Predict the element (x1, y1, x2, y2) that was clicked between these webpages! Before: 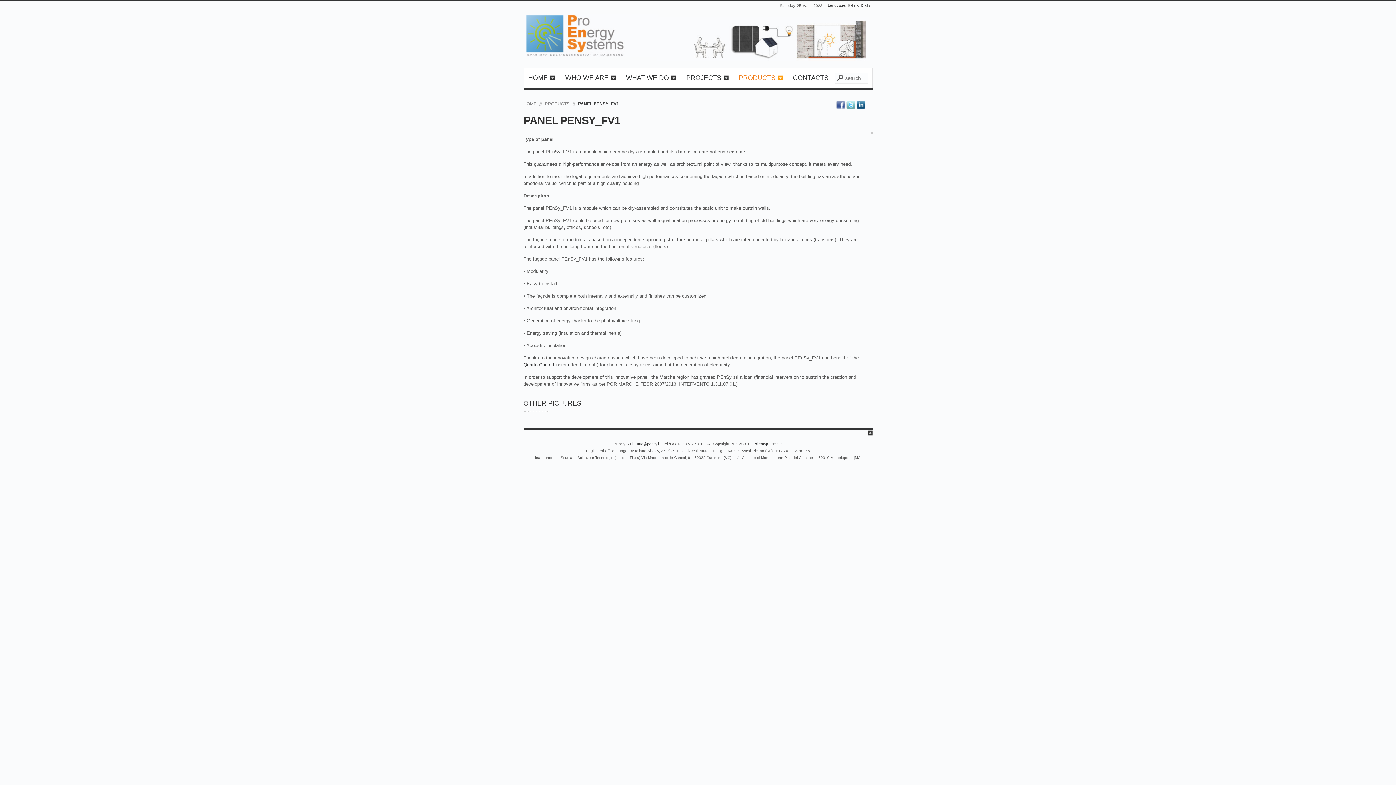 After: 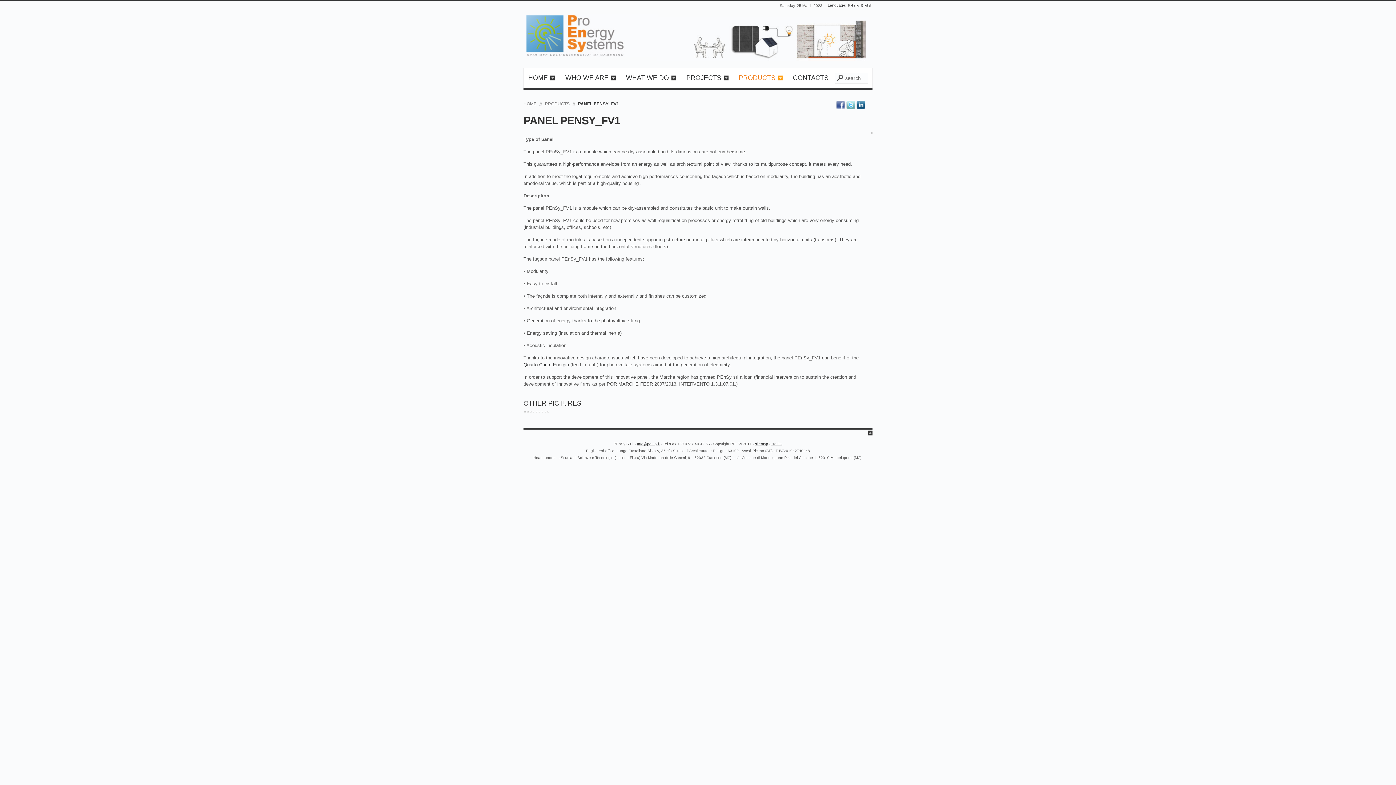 Action: bbox: (856, 105, 865, 110)